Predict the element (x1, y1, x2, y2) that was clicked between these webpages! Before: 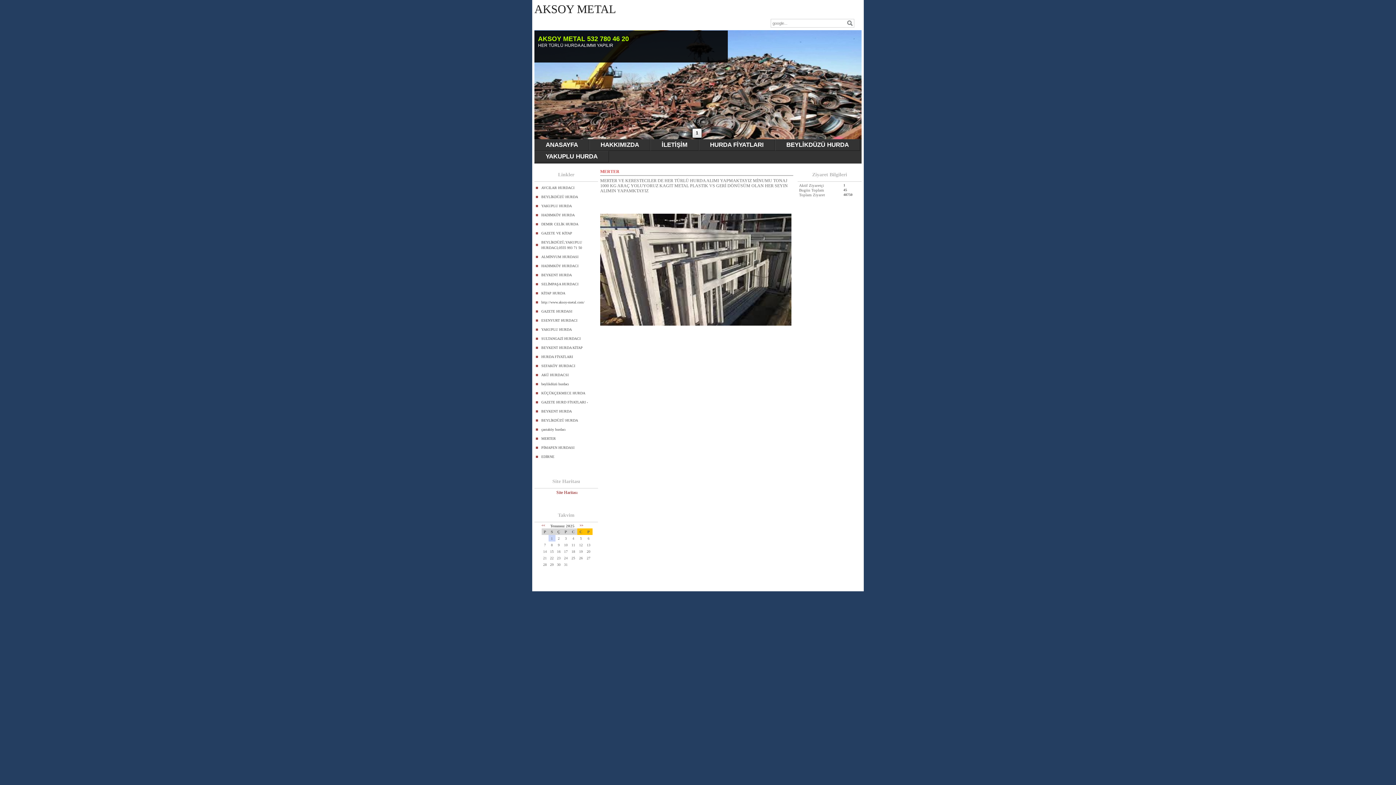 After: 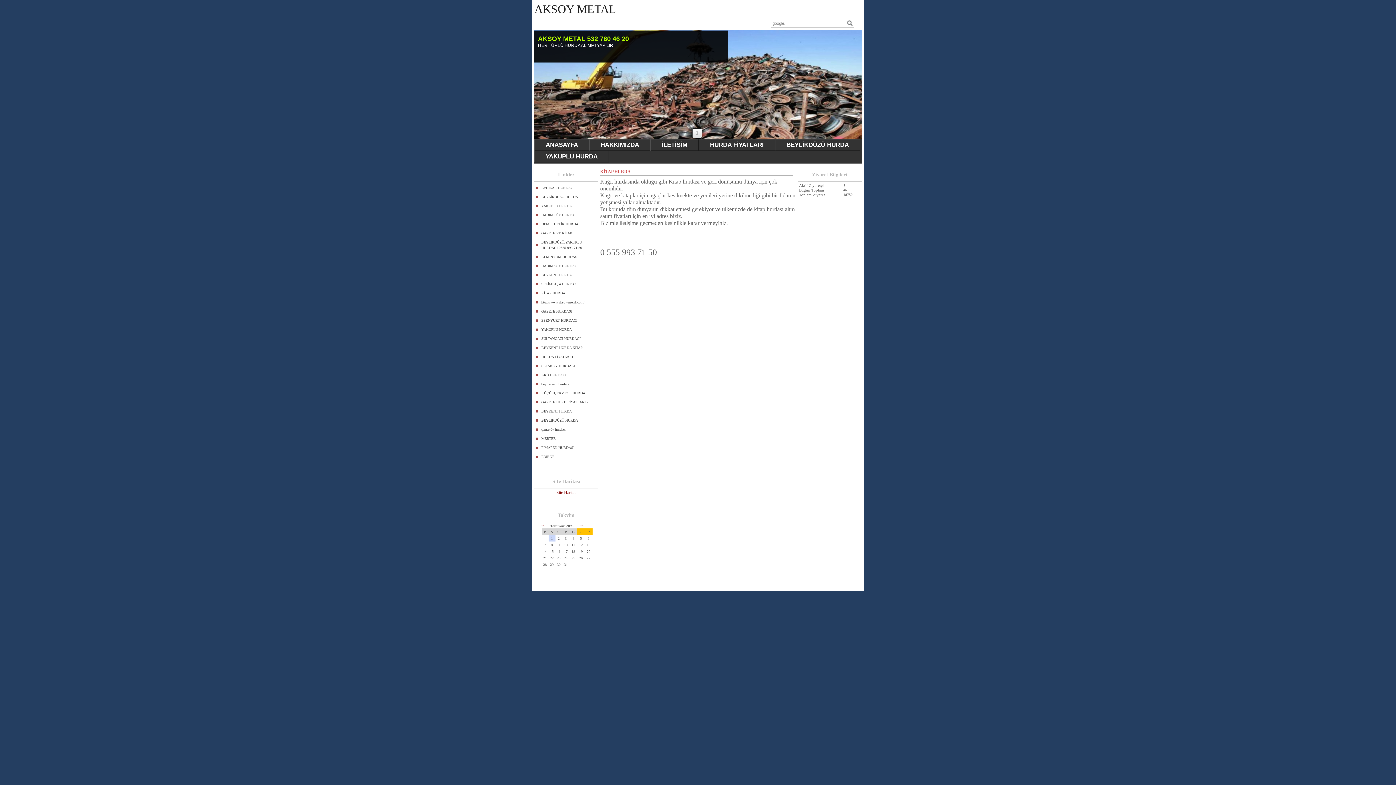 Action: label: KİTAP HURDA bbox: (536, 288, 598, 297)